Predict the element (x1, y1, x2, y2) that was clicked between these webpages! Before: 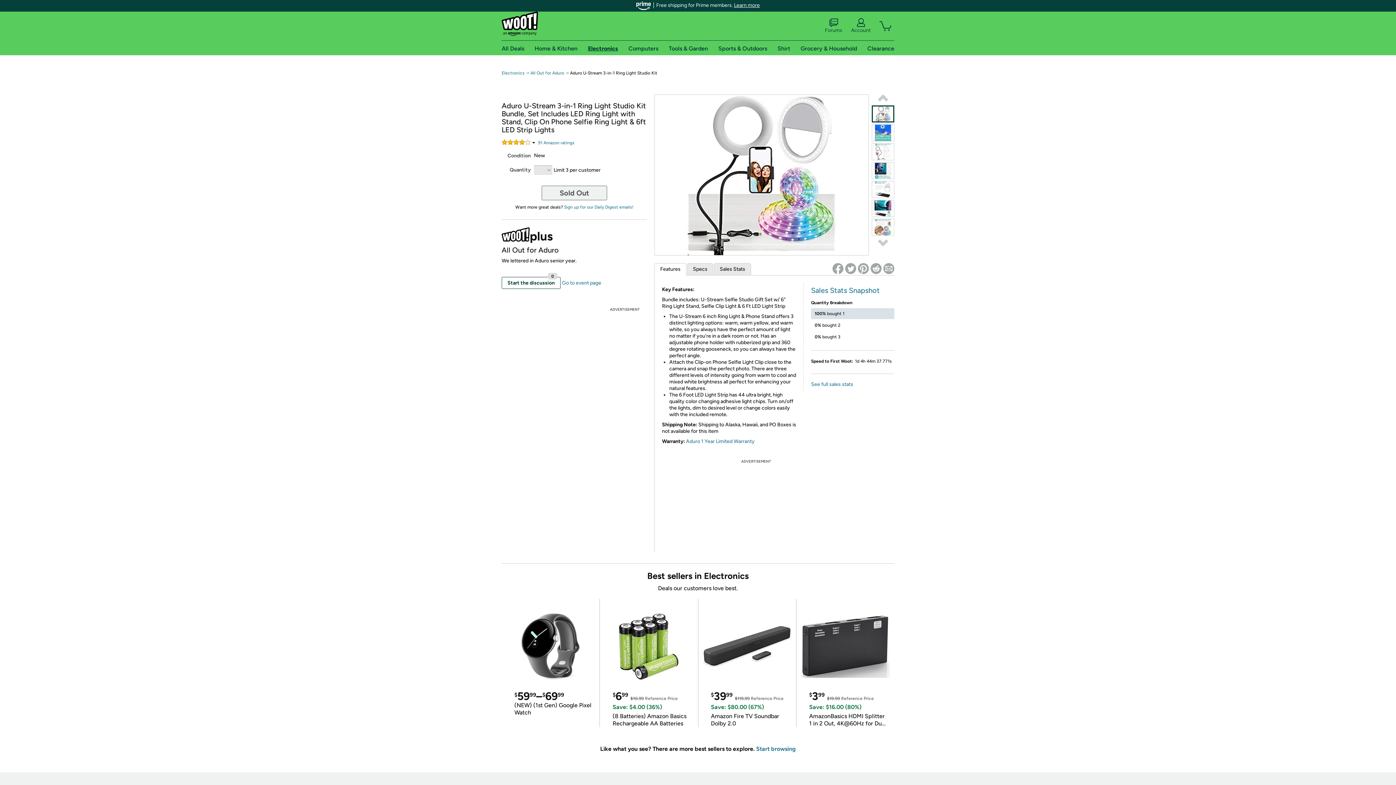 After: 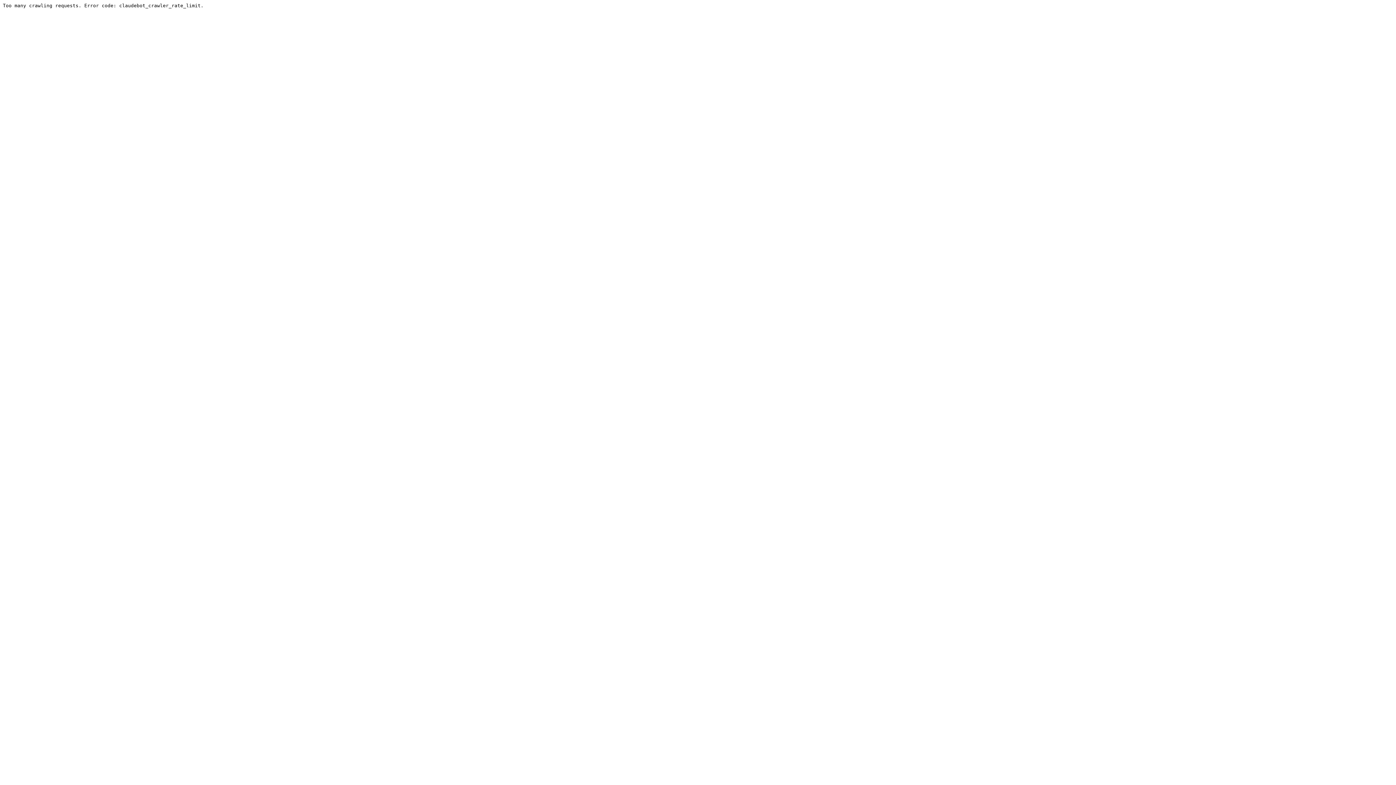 Action: label: Start the discussion
0 bbox: (501, 276, 560, 288)